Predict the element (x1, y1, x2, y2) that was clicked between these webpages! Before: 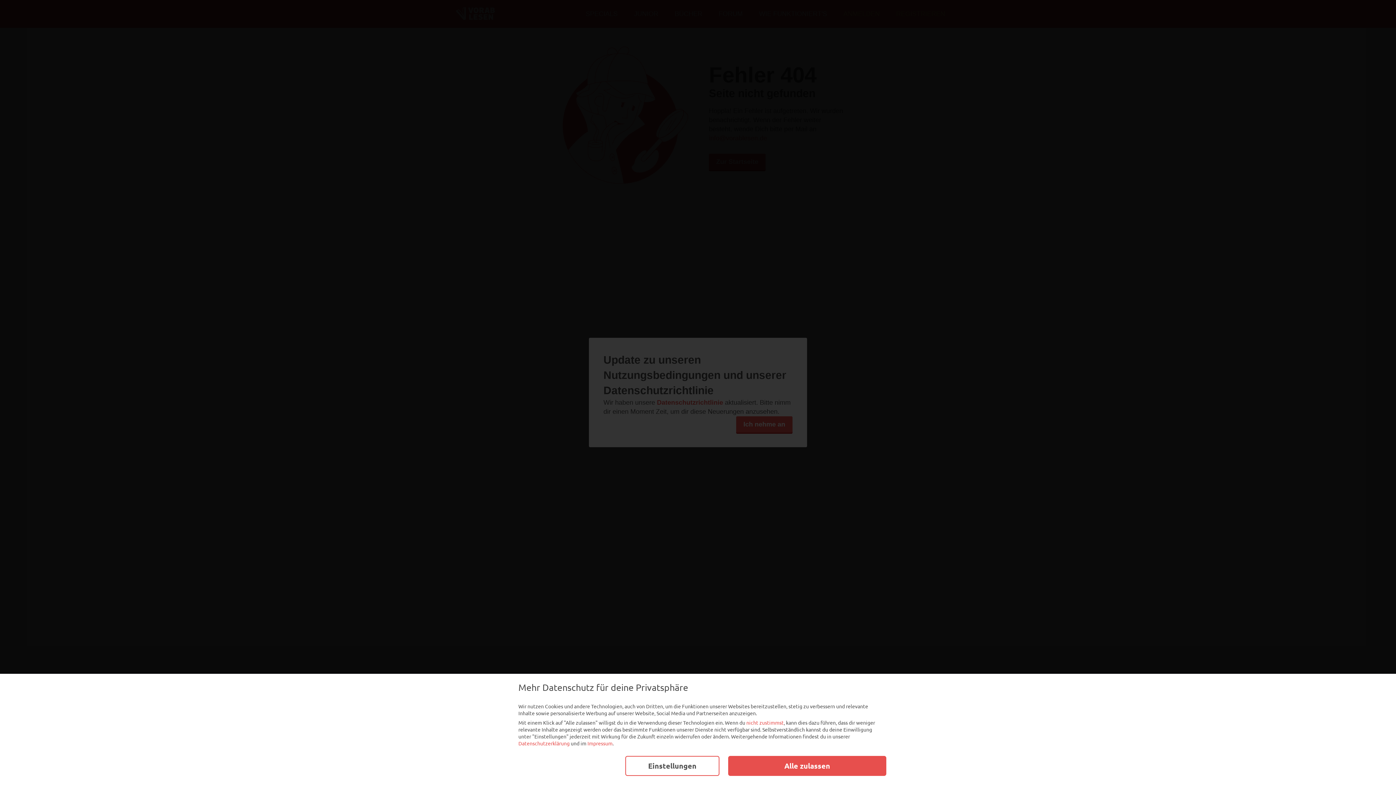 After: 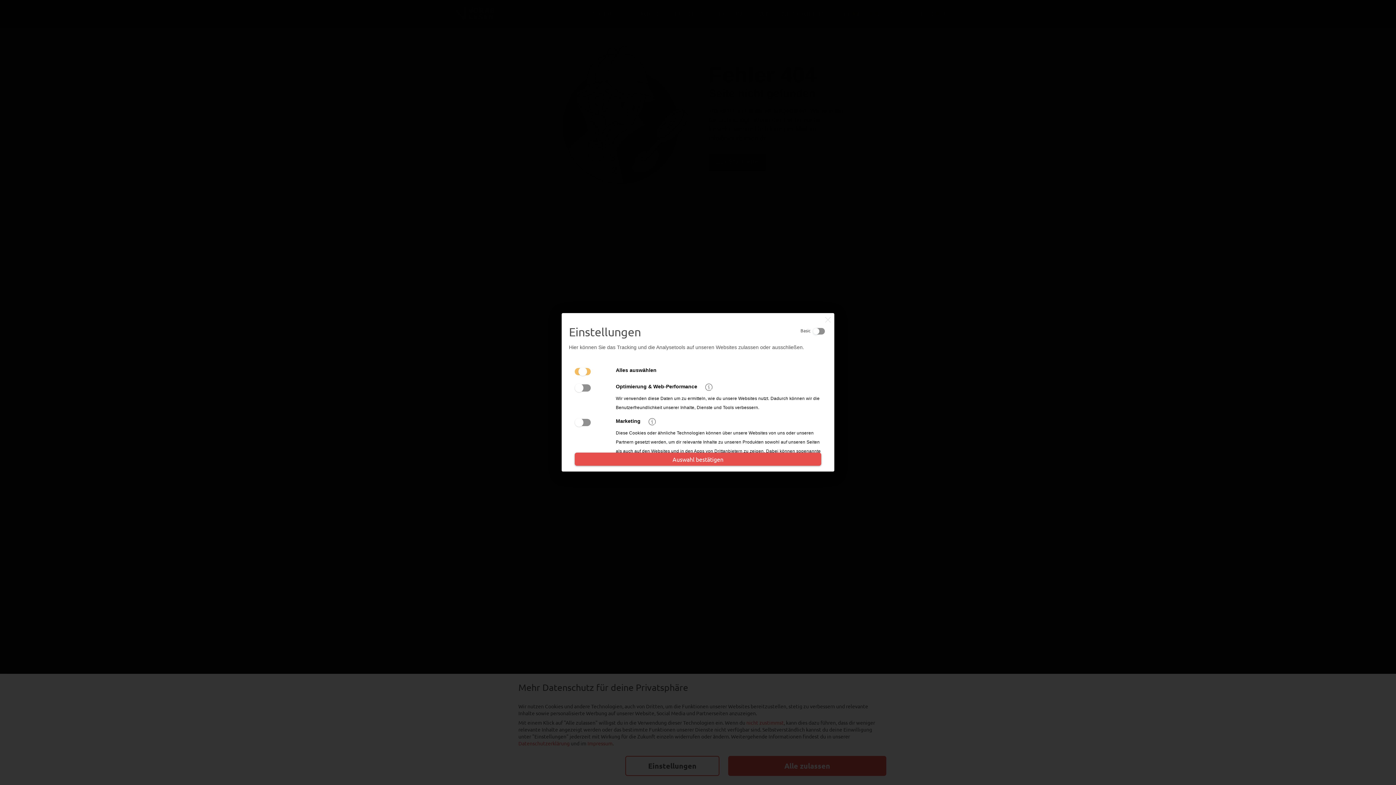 Action: label: Einstellungen bbox: (625, 756, 719, 776)